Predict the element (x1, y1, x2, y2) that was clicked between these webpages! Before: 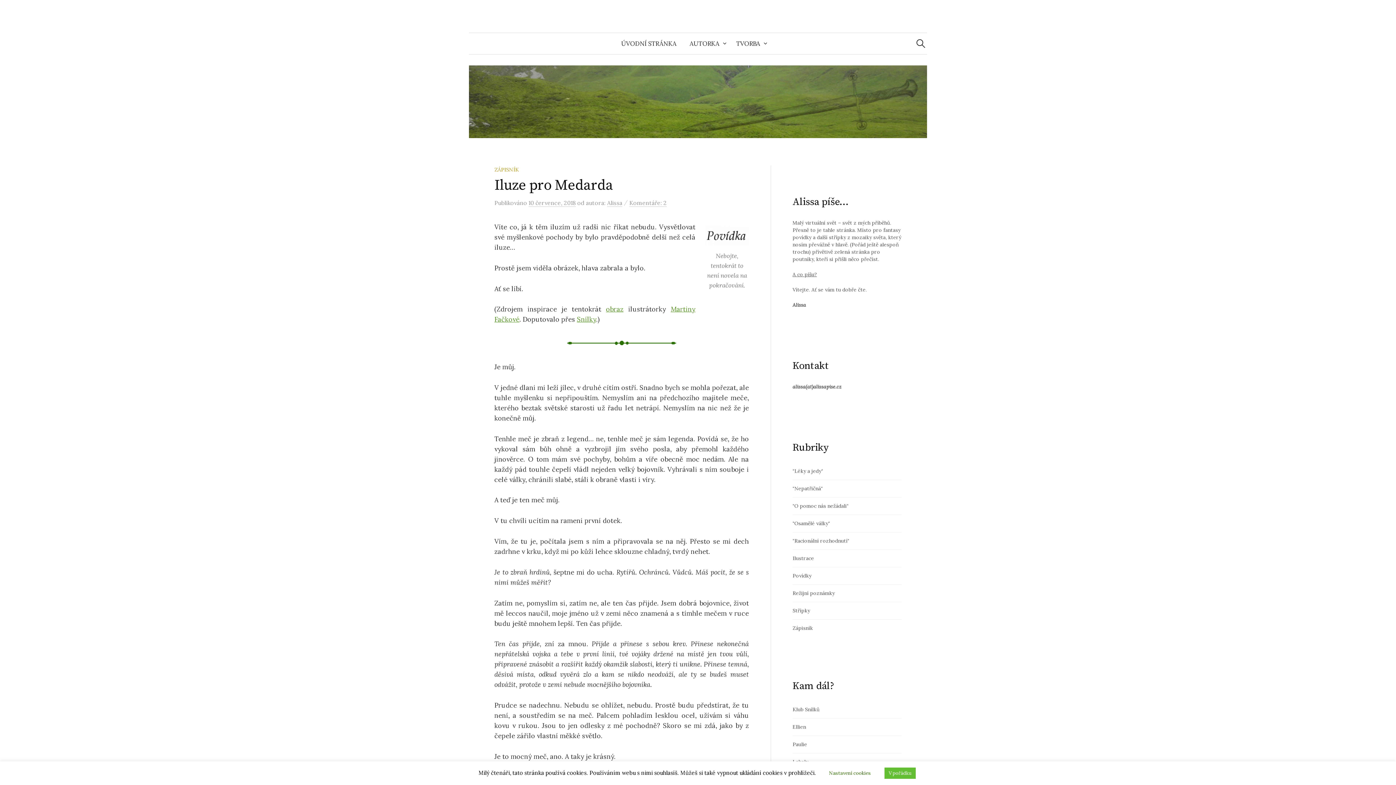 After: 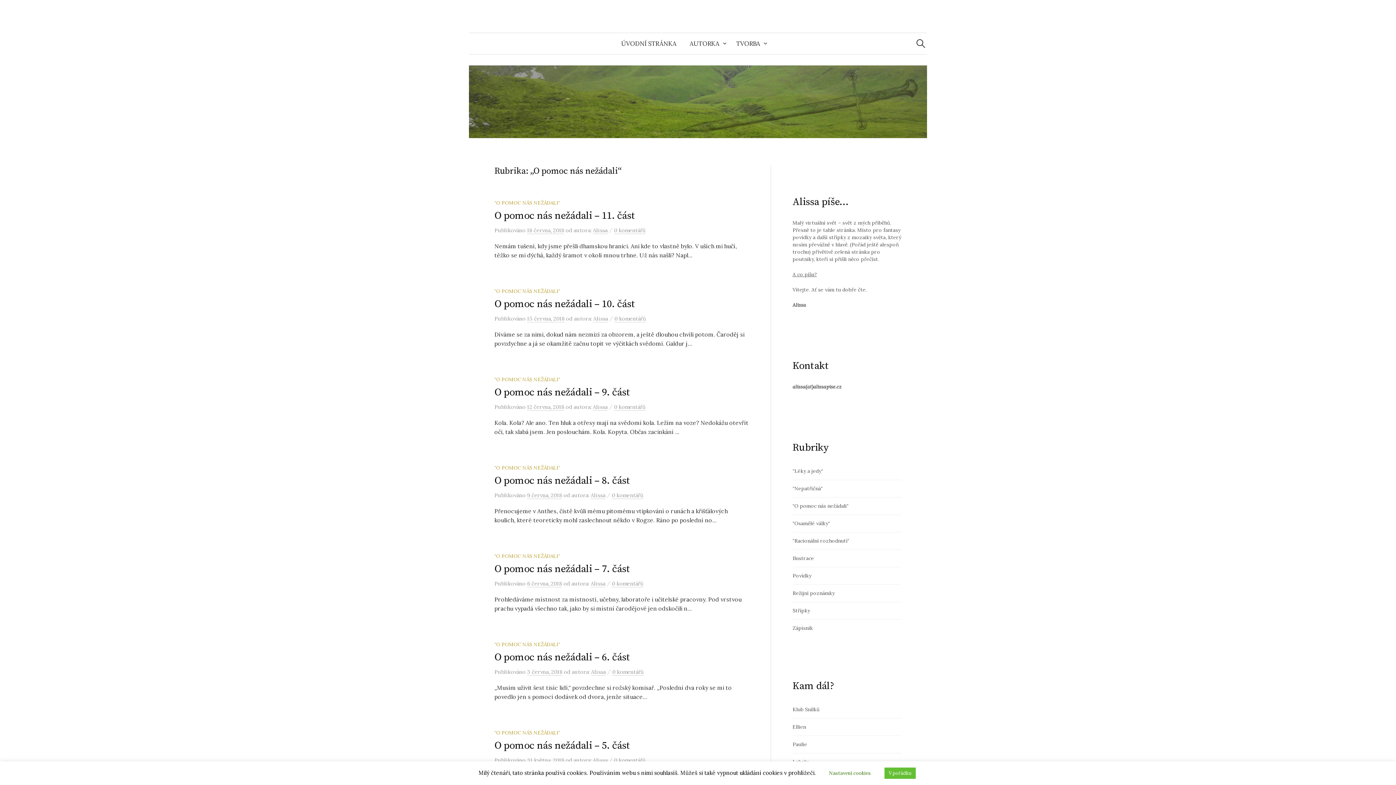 Action: label: "O pomoc nás nežádali" bbox: (792, 503, 848, 509)